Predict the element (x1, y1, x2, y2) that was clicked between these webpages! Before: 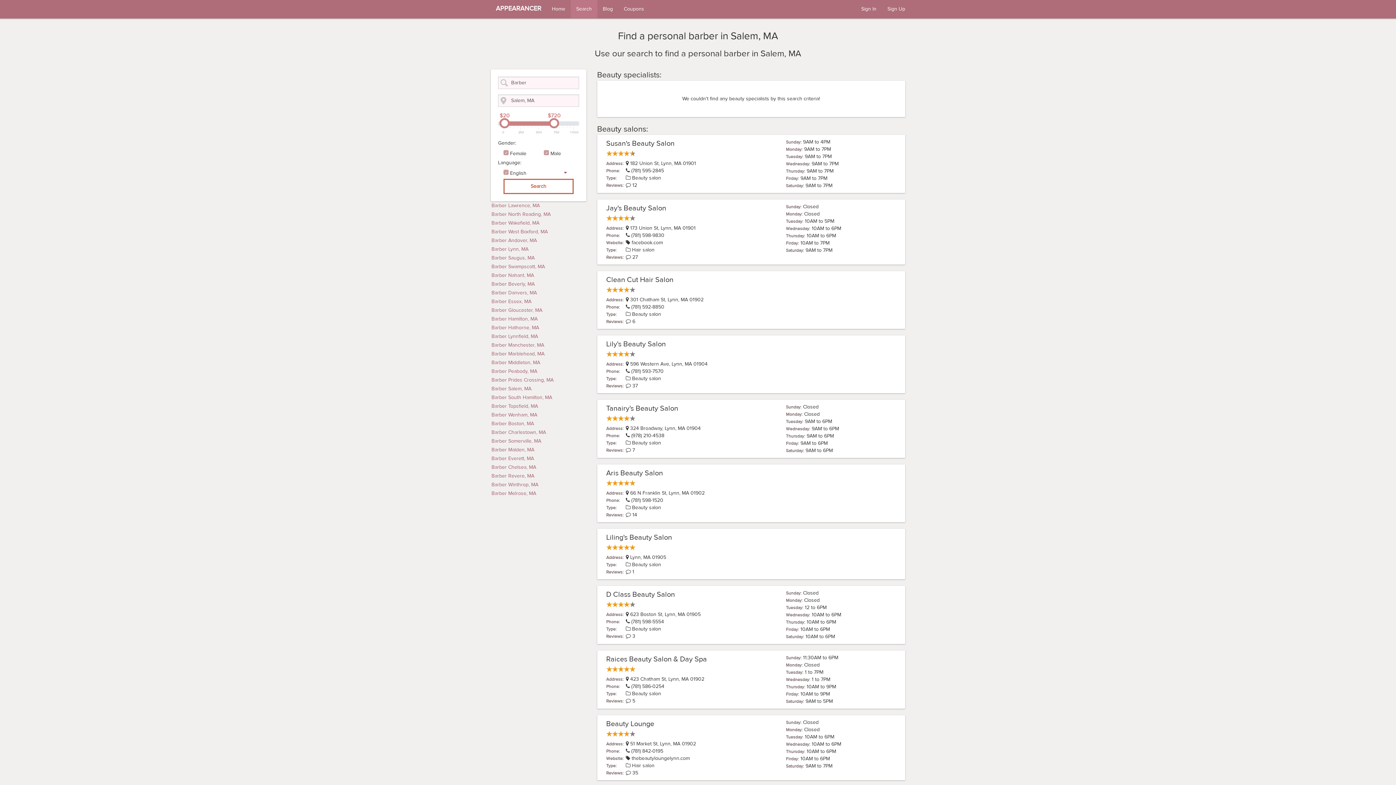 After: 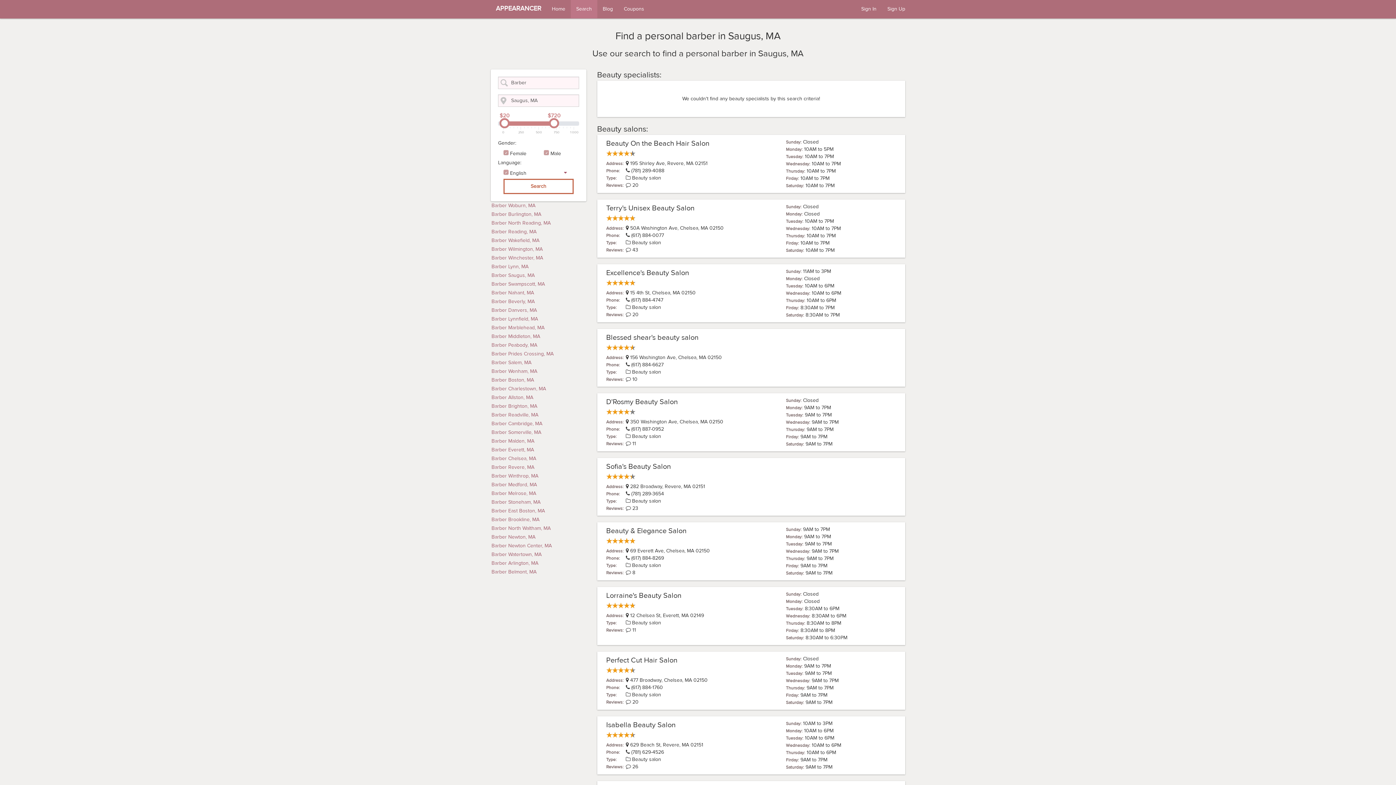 Action: label: Barber Saugus, MA bbox: (490, 253, 586, 262)